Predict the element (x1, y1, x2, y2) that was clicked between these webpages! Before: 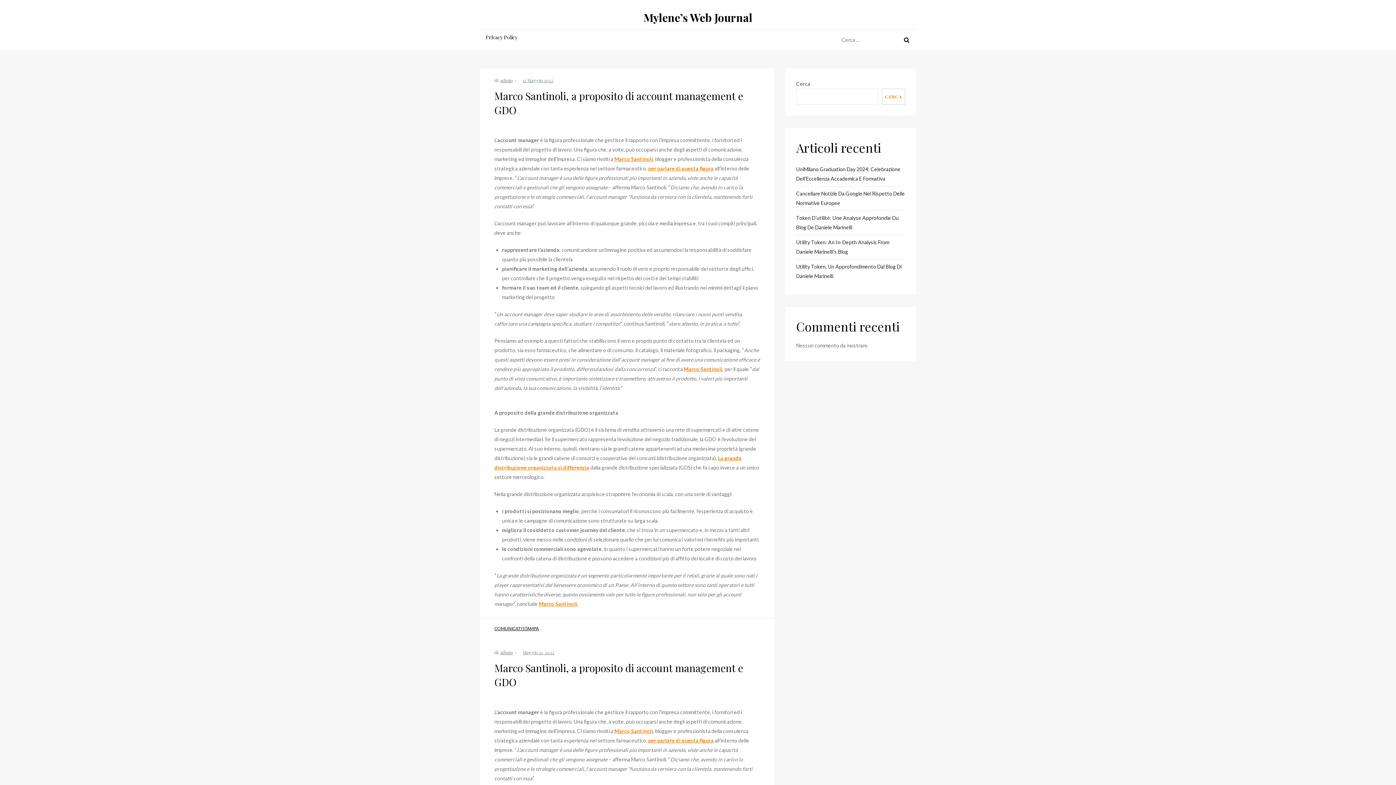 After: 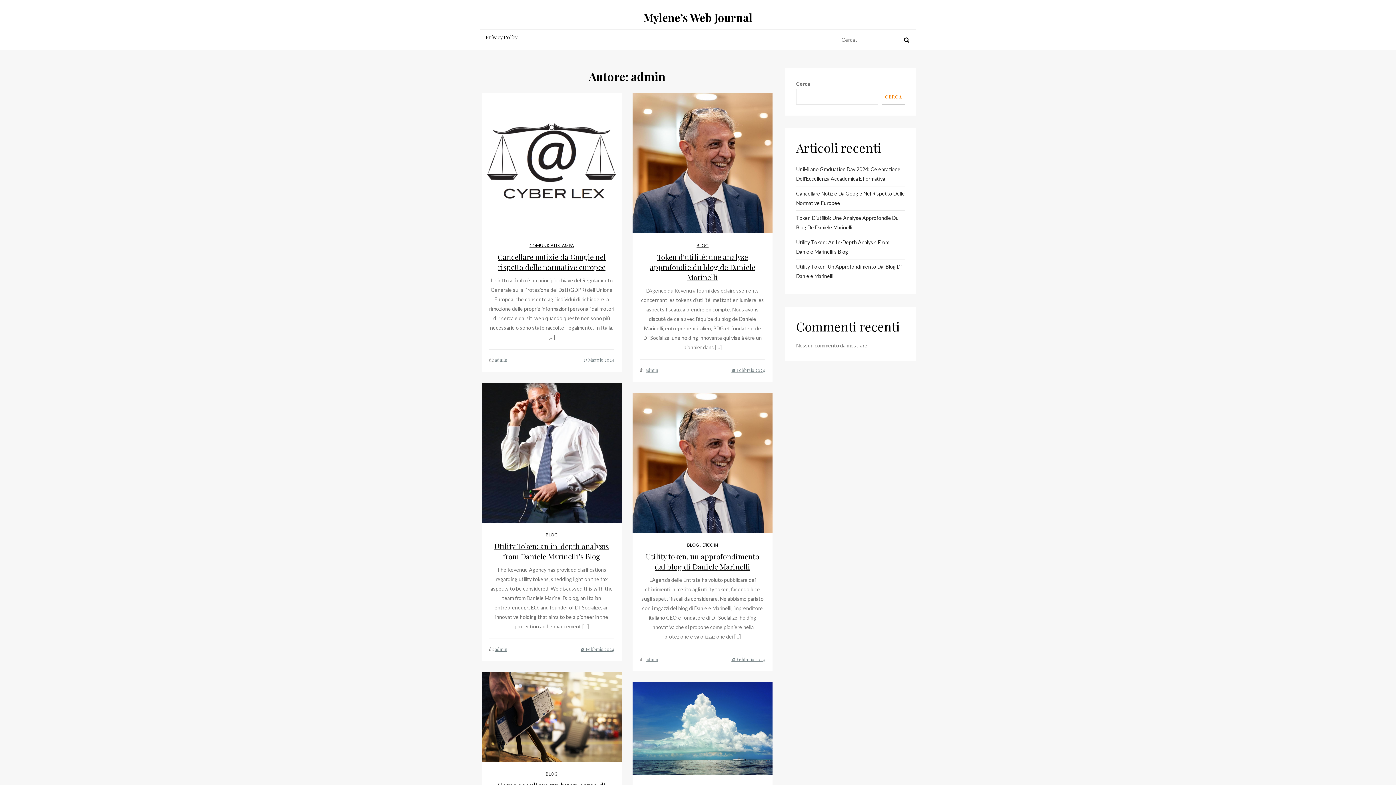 Action: bbox: (500, 77, 512, 83) label: admin